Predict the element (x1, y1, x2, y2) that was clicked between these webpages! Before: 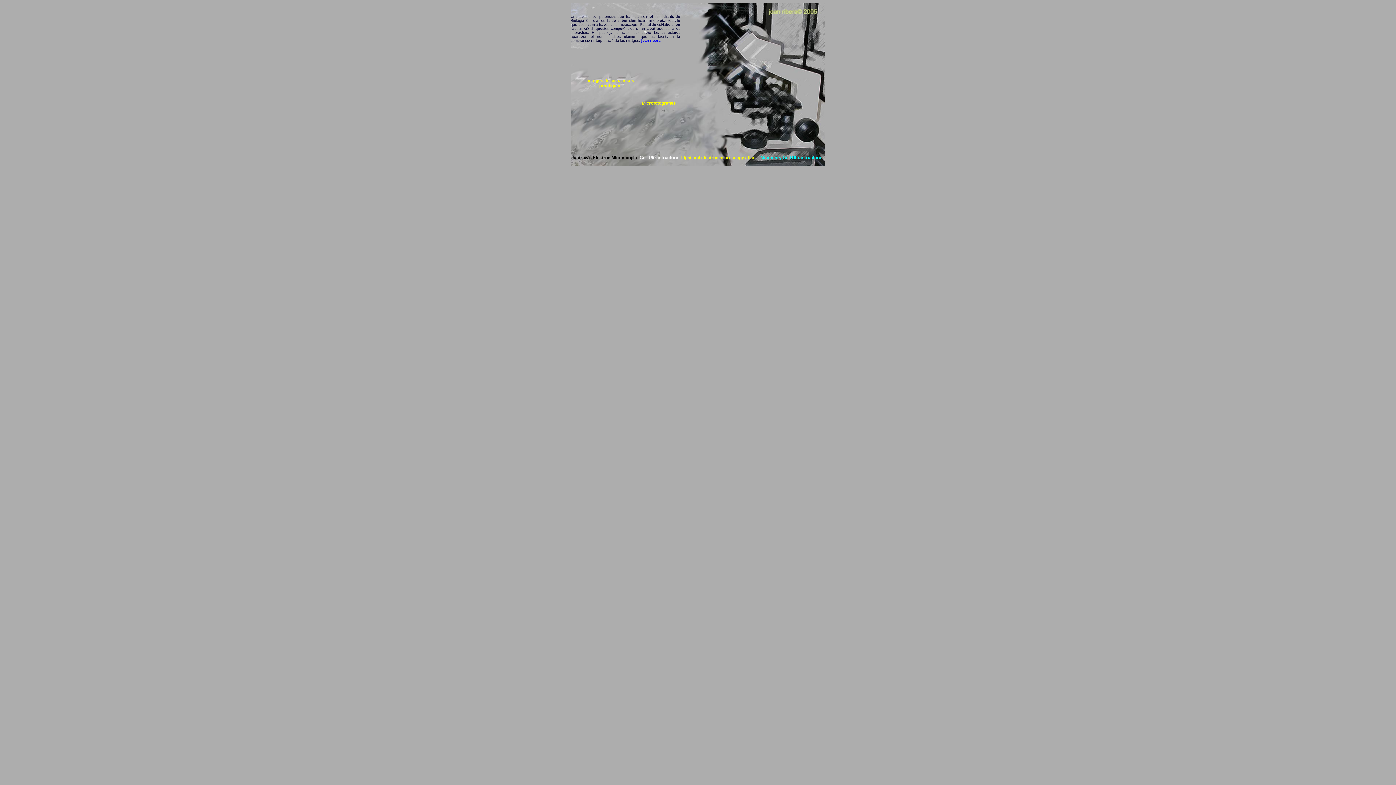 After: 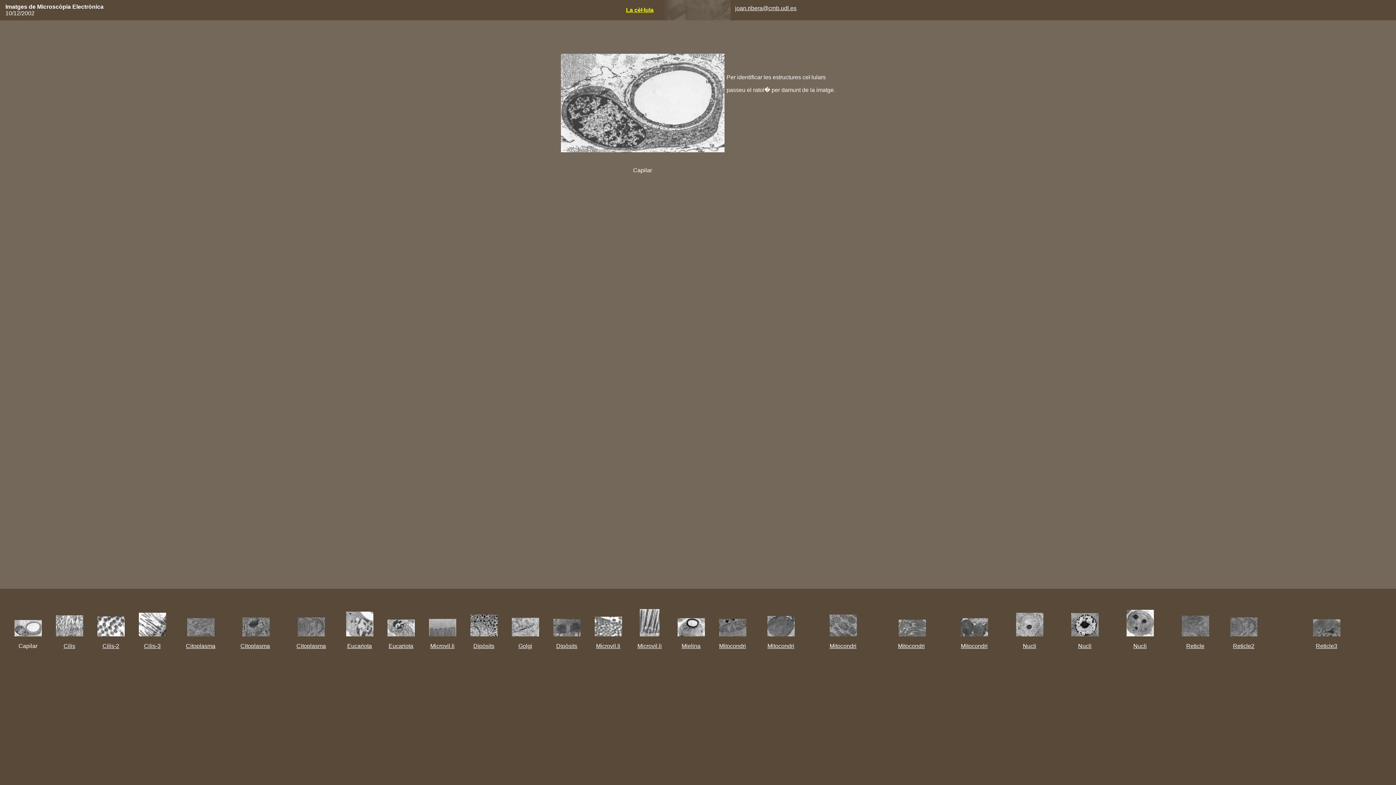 Action: label: Microfotografies bbox: (642, 100, 676, 105)